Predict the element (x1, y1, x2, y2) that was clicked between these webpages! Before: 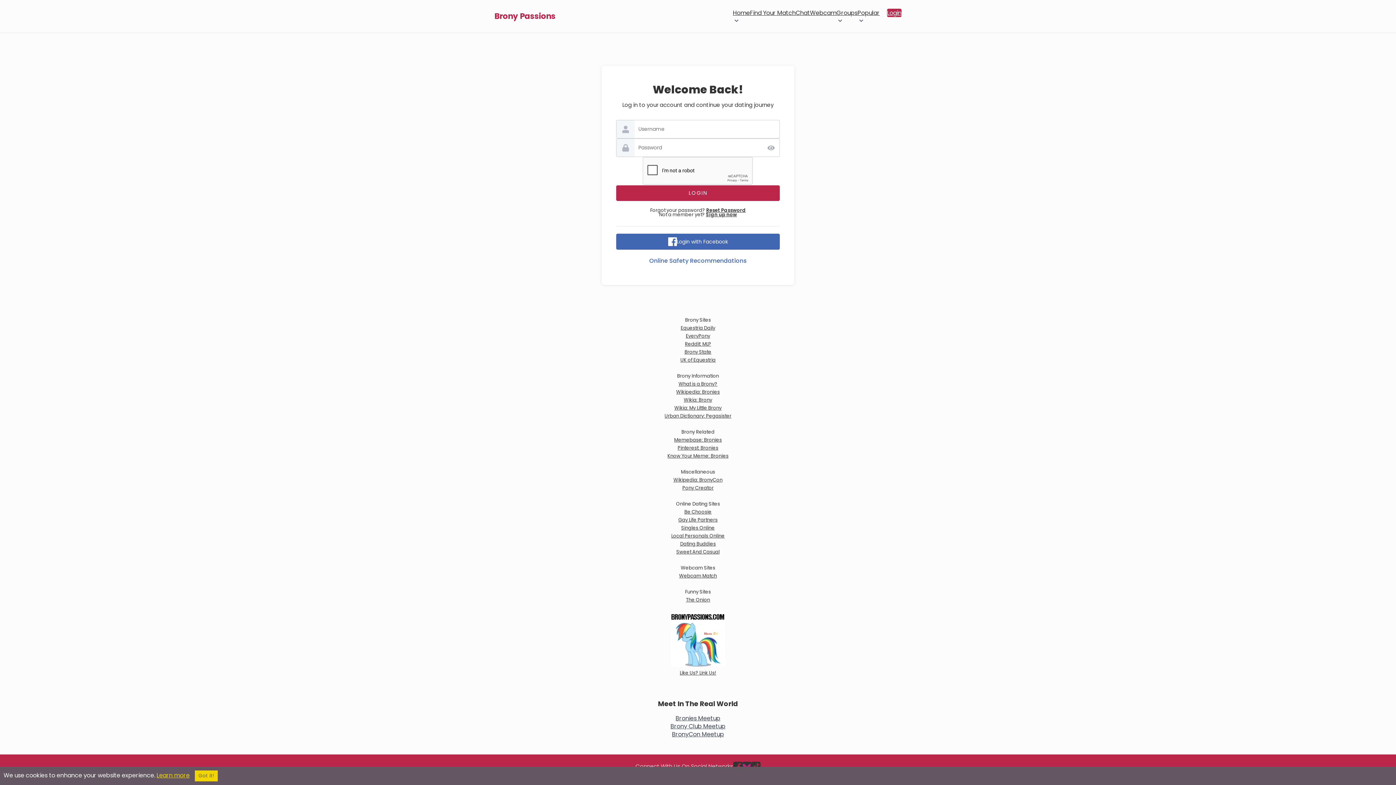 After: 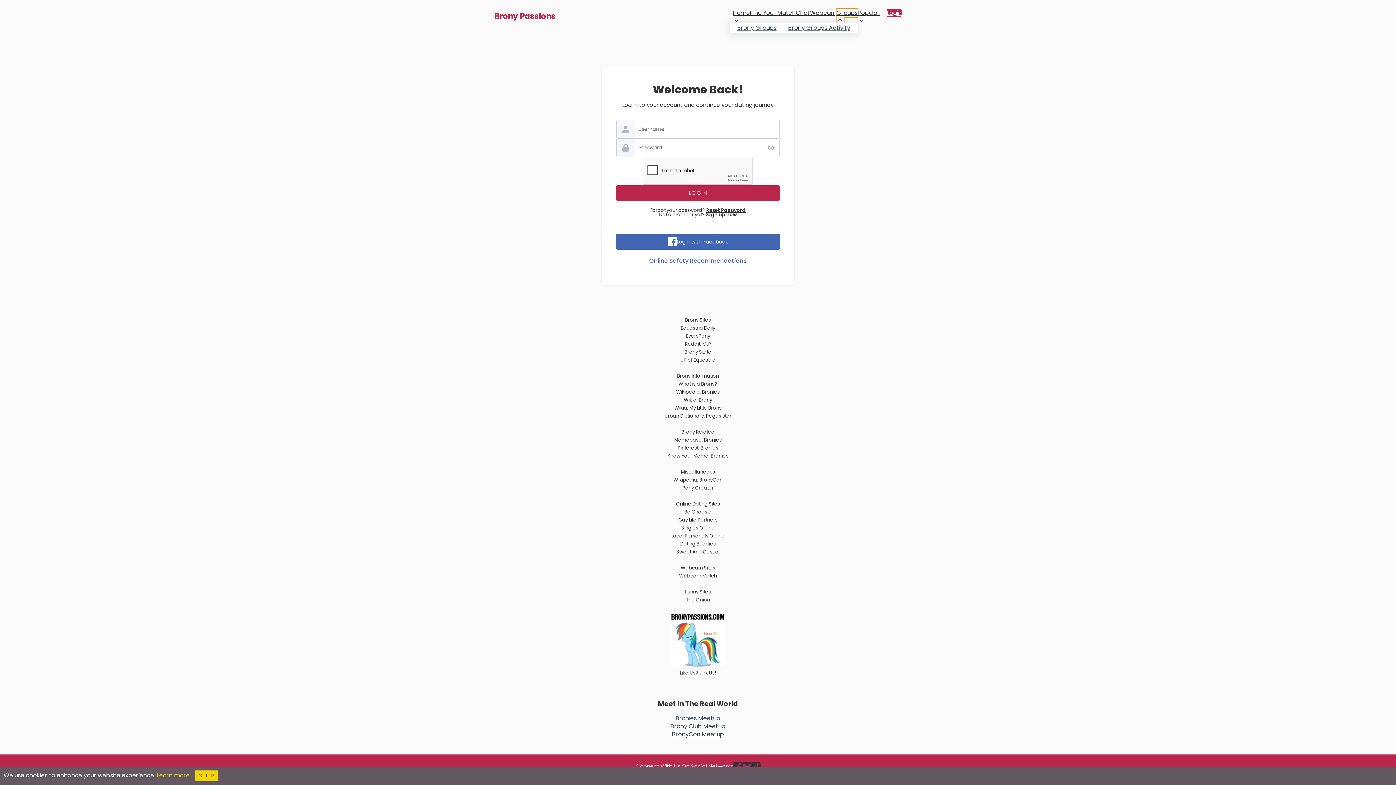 Action: bbox: (836, 8, 857, 23) label: Groups